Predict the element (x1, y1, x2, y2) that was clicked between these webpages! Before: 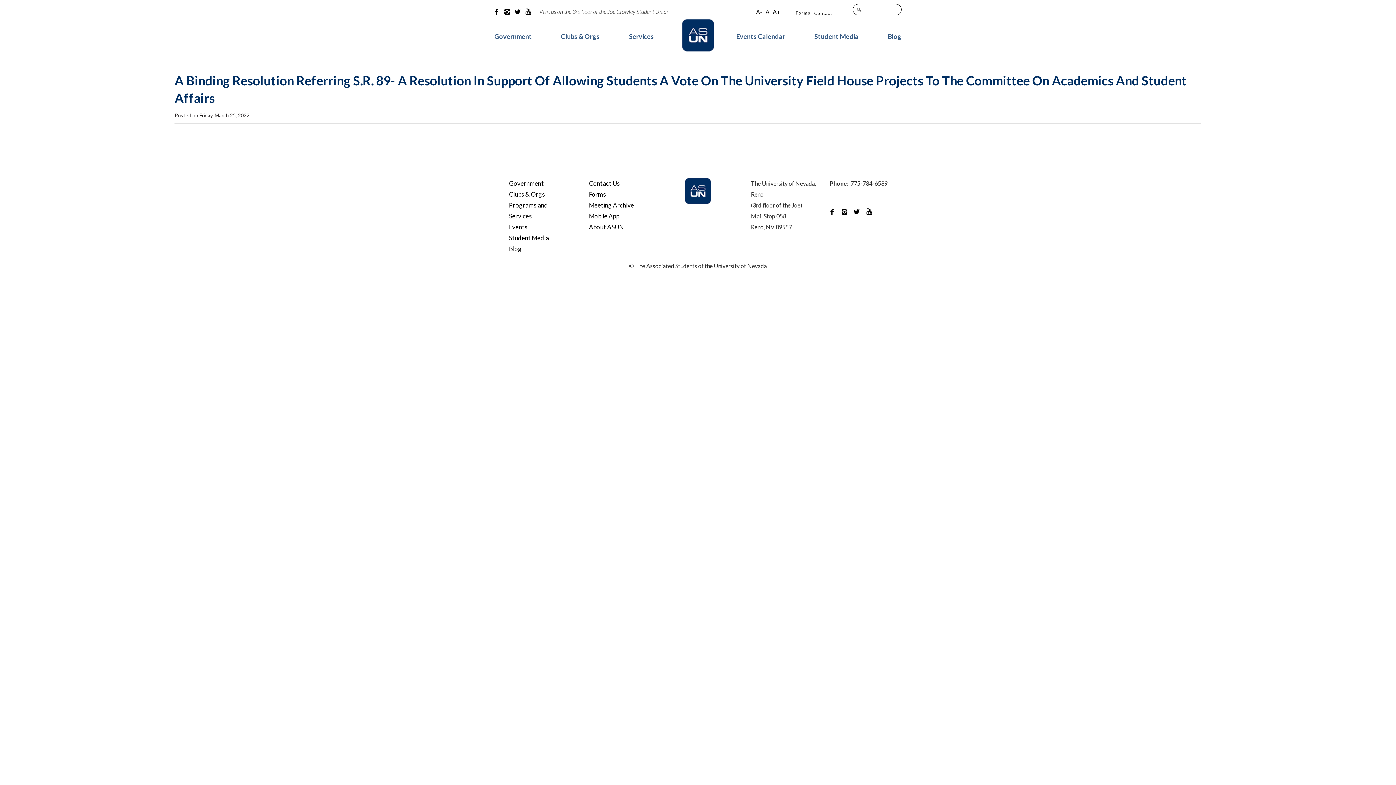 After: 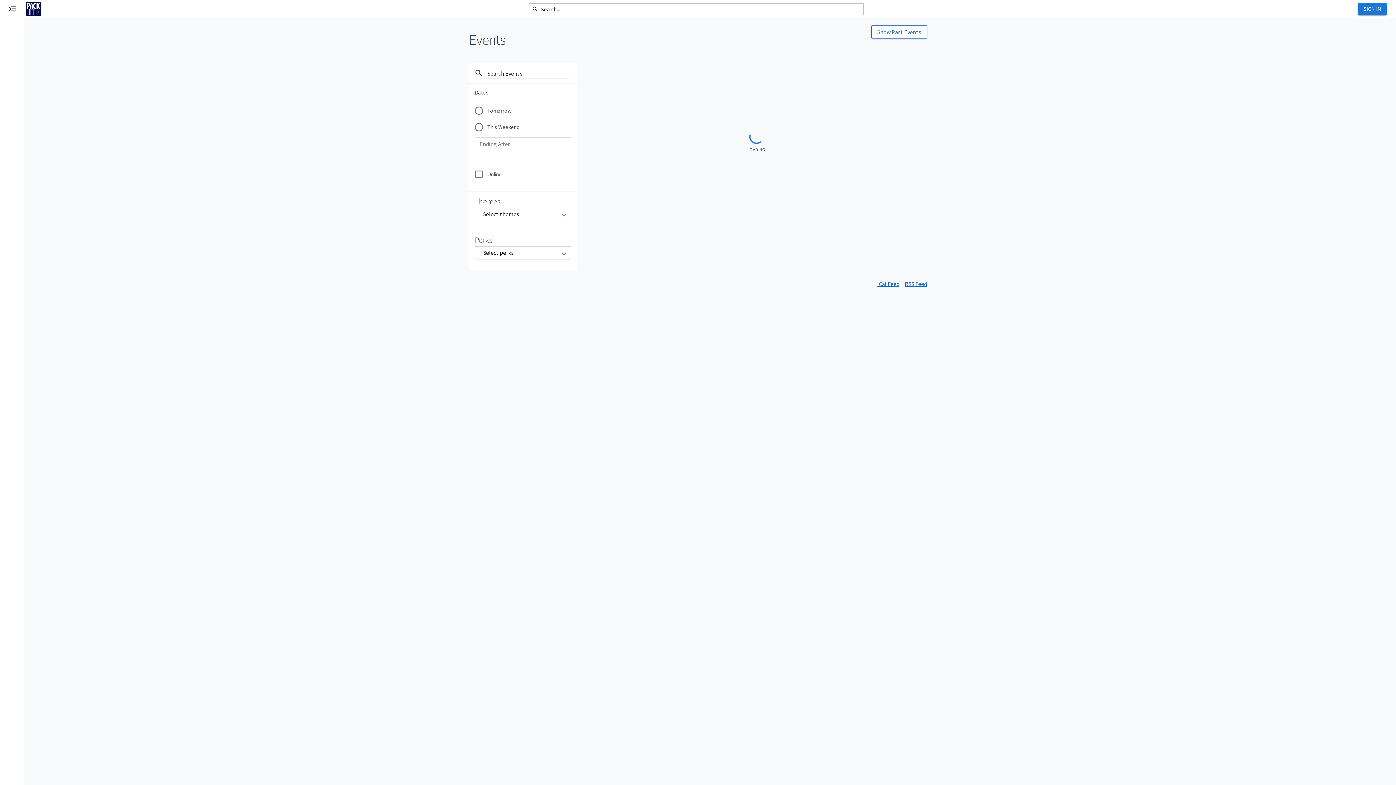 Action: label: Events Calendar bbox: (736, 28, 785, 45)